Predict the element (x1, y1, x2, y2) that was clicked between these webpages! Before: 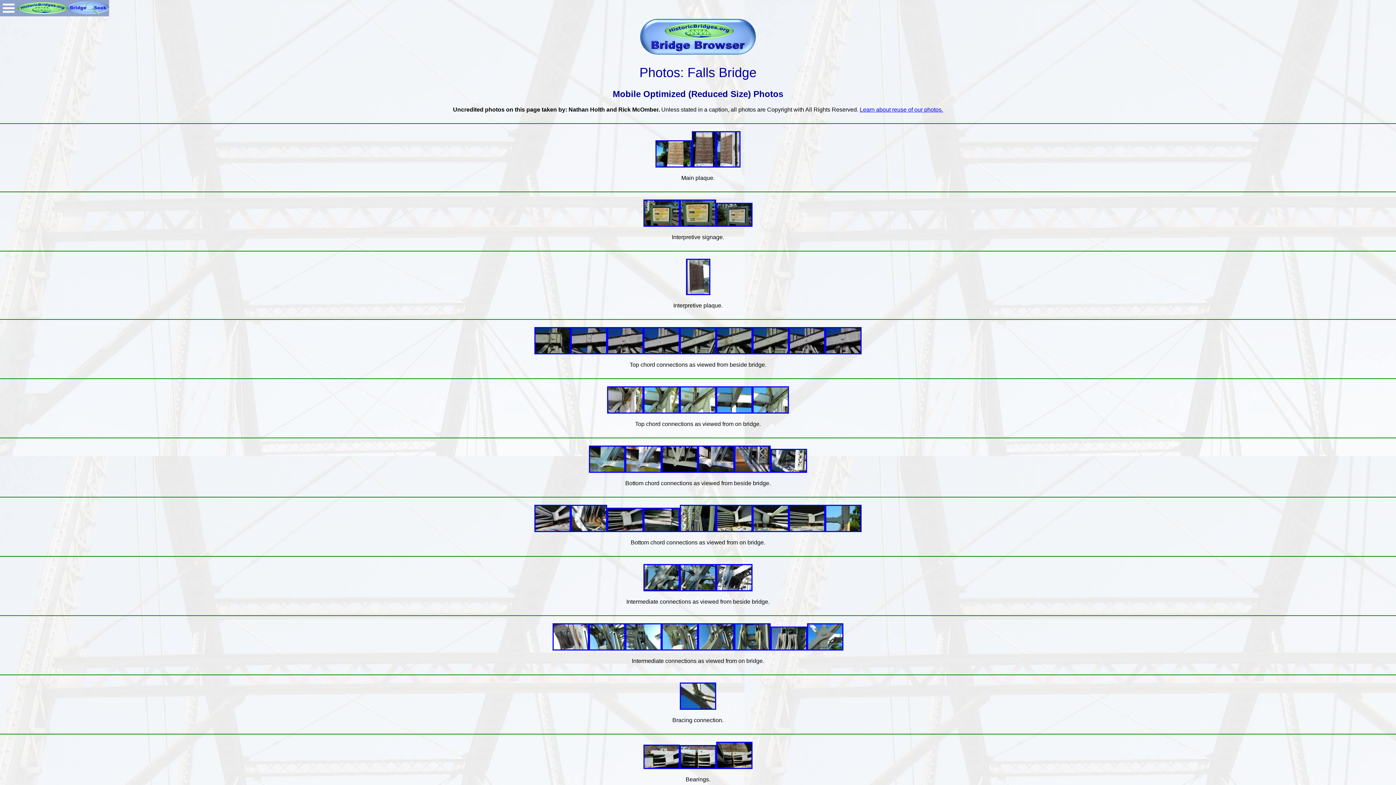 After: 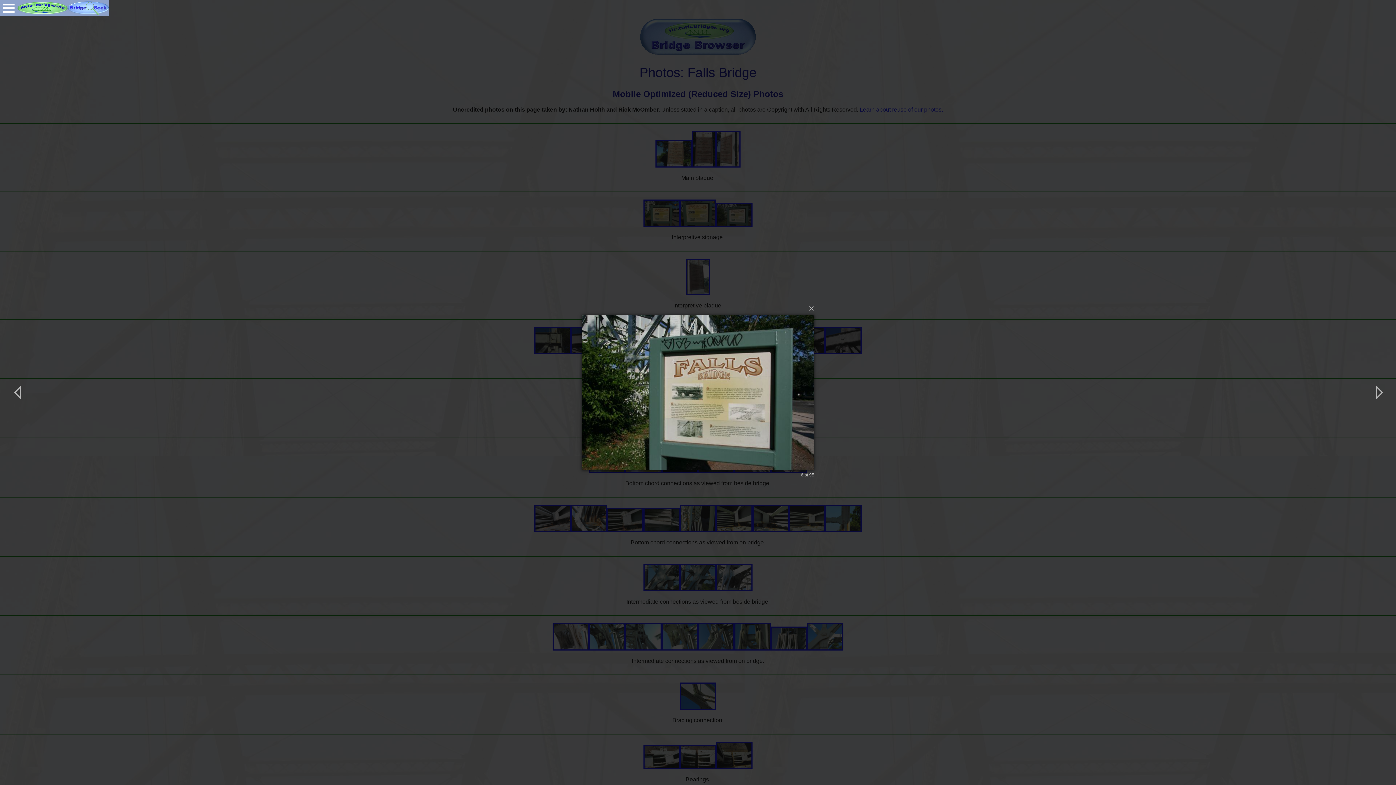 Action: bbox: (716, 221, 752, 228)